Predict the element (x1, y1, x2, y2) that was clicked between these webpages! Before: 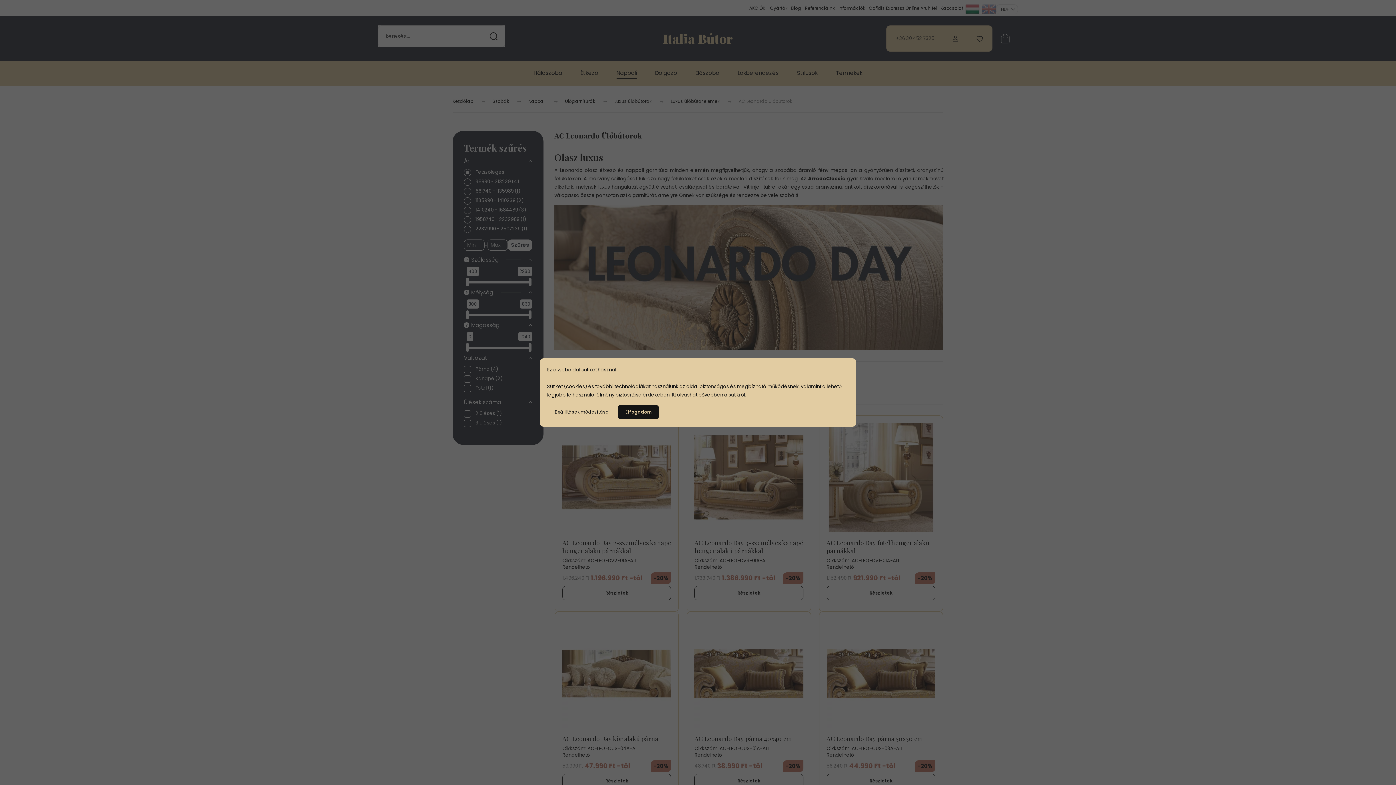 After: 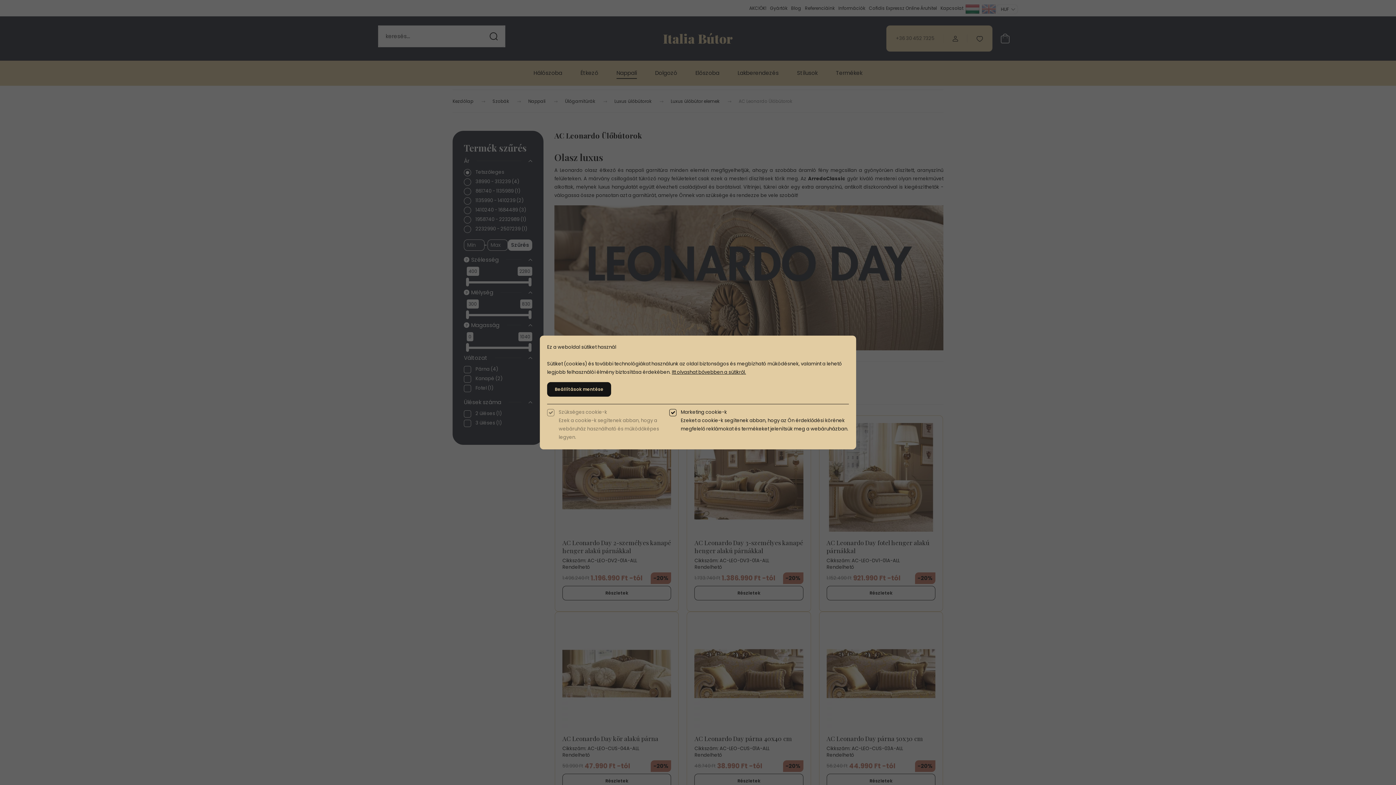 Action: label: Beállítások módosítása bbox: (547, 405, 616, 419)